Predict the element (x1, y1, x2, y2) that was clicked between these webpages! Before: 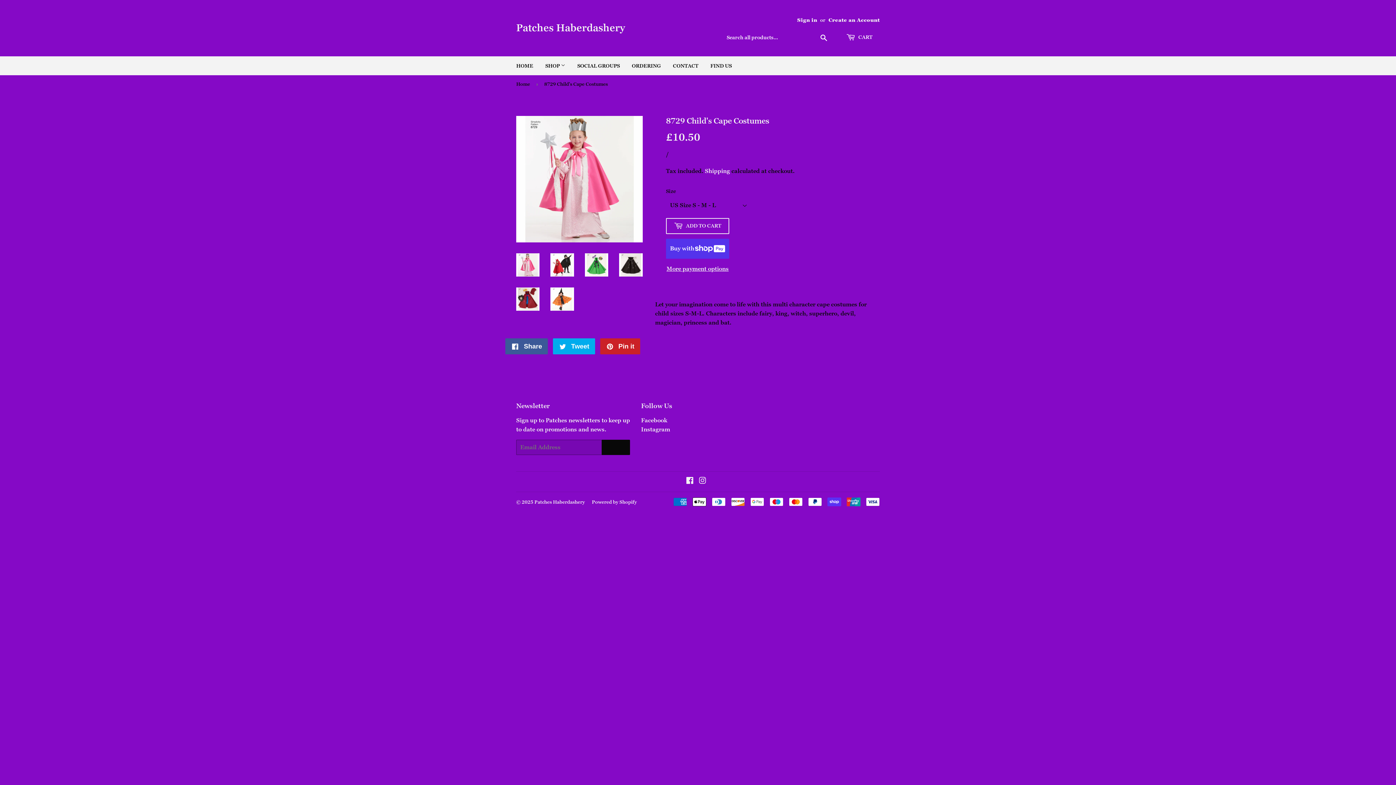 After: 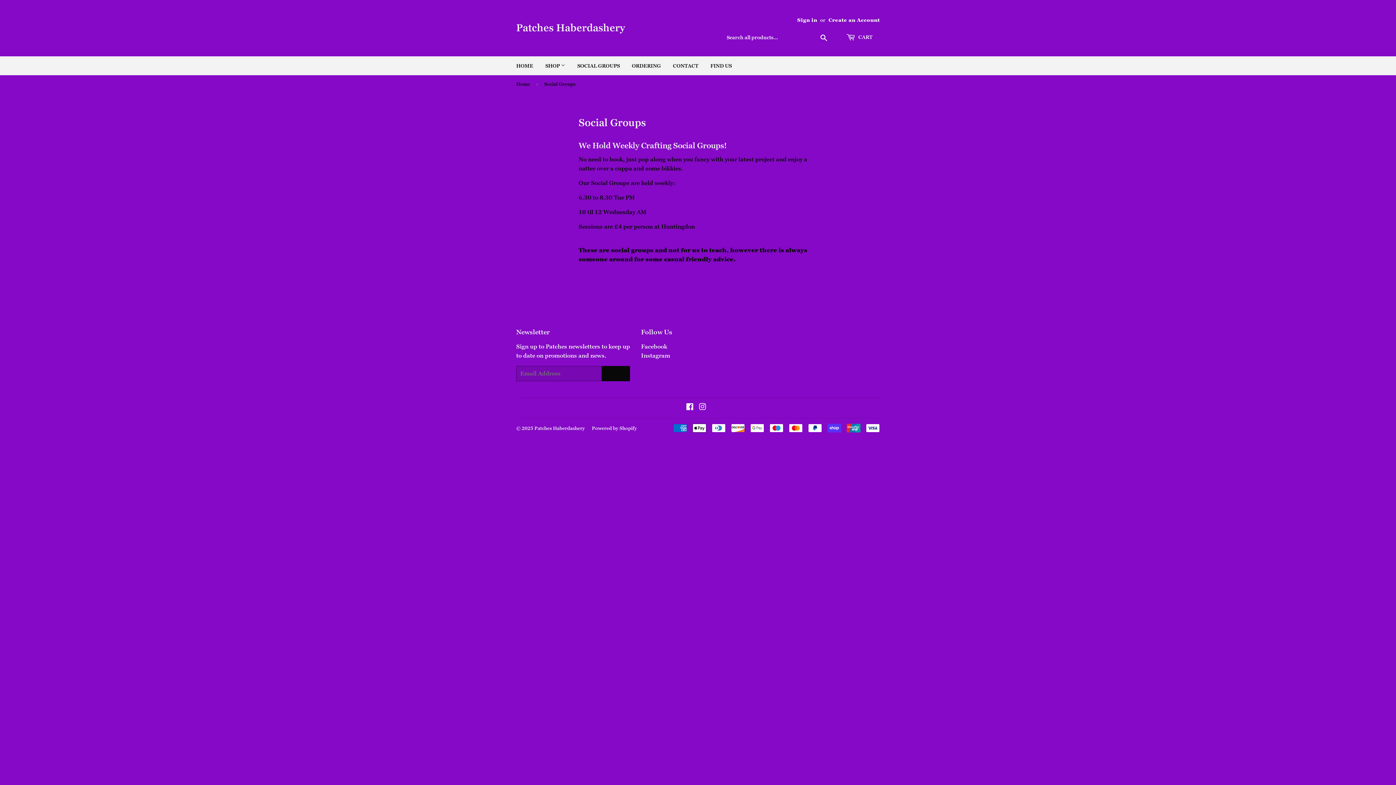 Action: bbox: (572, 56, 625, 75) label: SOCIAL GROUPS